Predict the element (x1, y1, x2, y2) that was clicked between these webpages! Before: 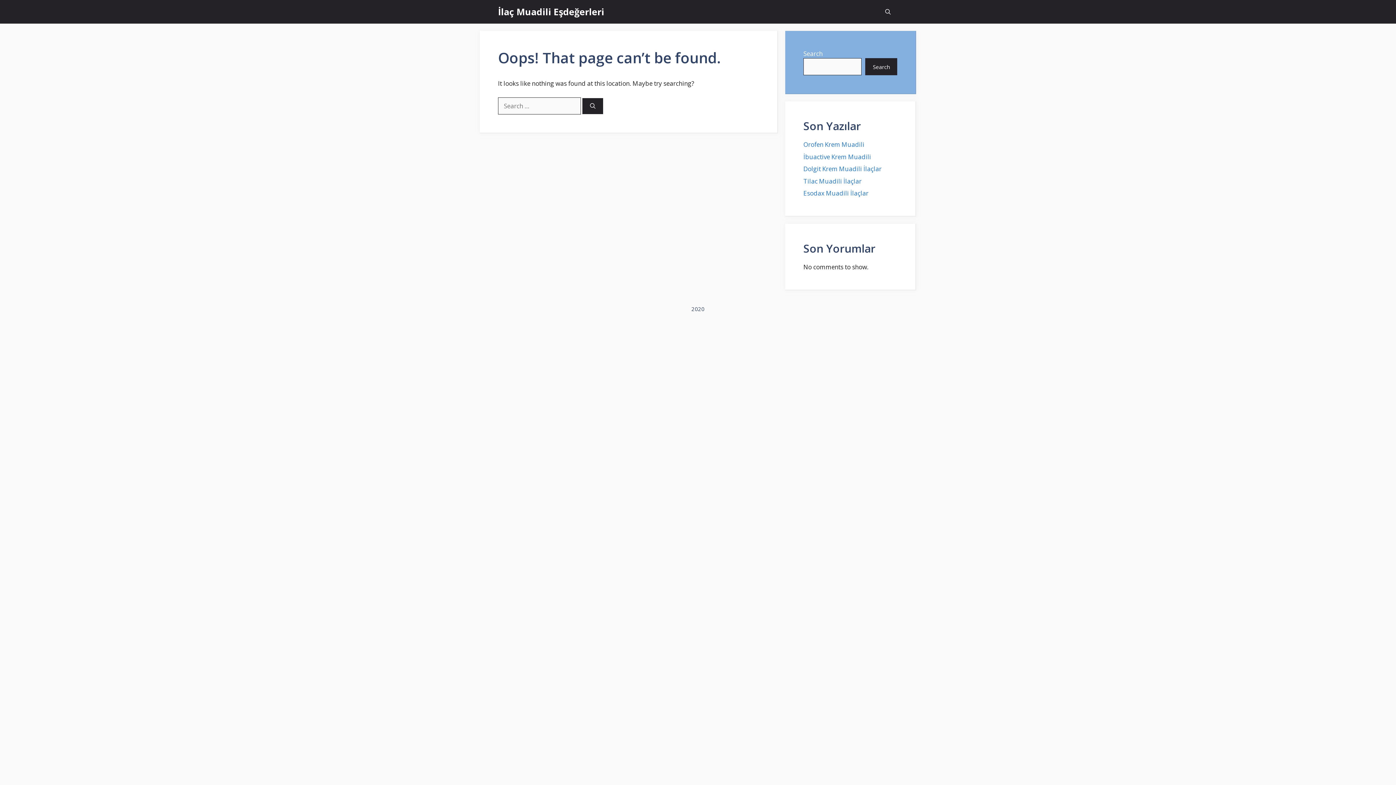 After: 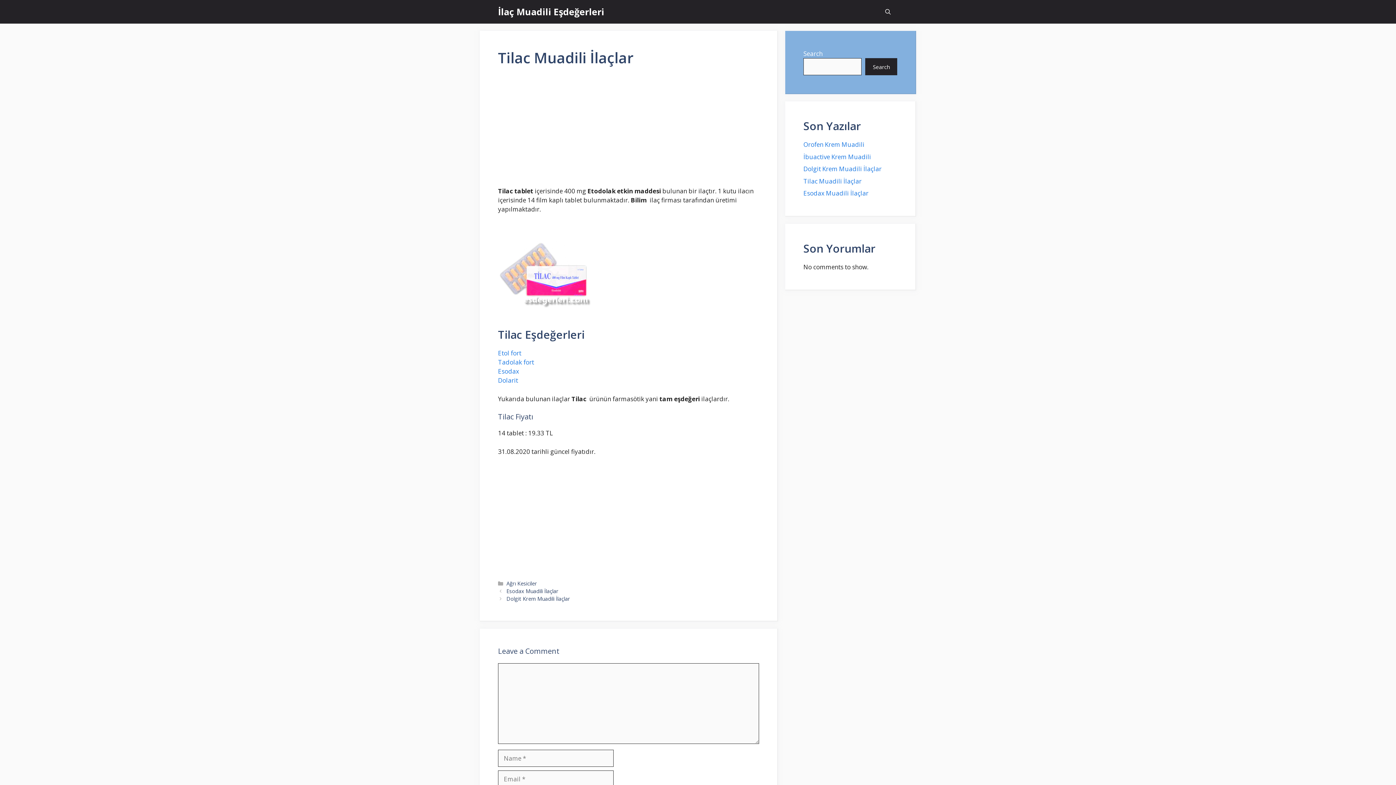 Action: label: Tilac Muadili İlaçlar bbox: (803, 176, 861, 185)